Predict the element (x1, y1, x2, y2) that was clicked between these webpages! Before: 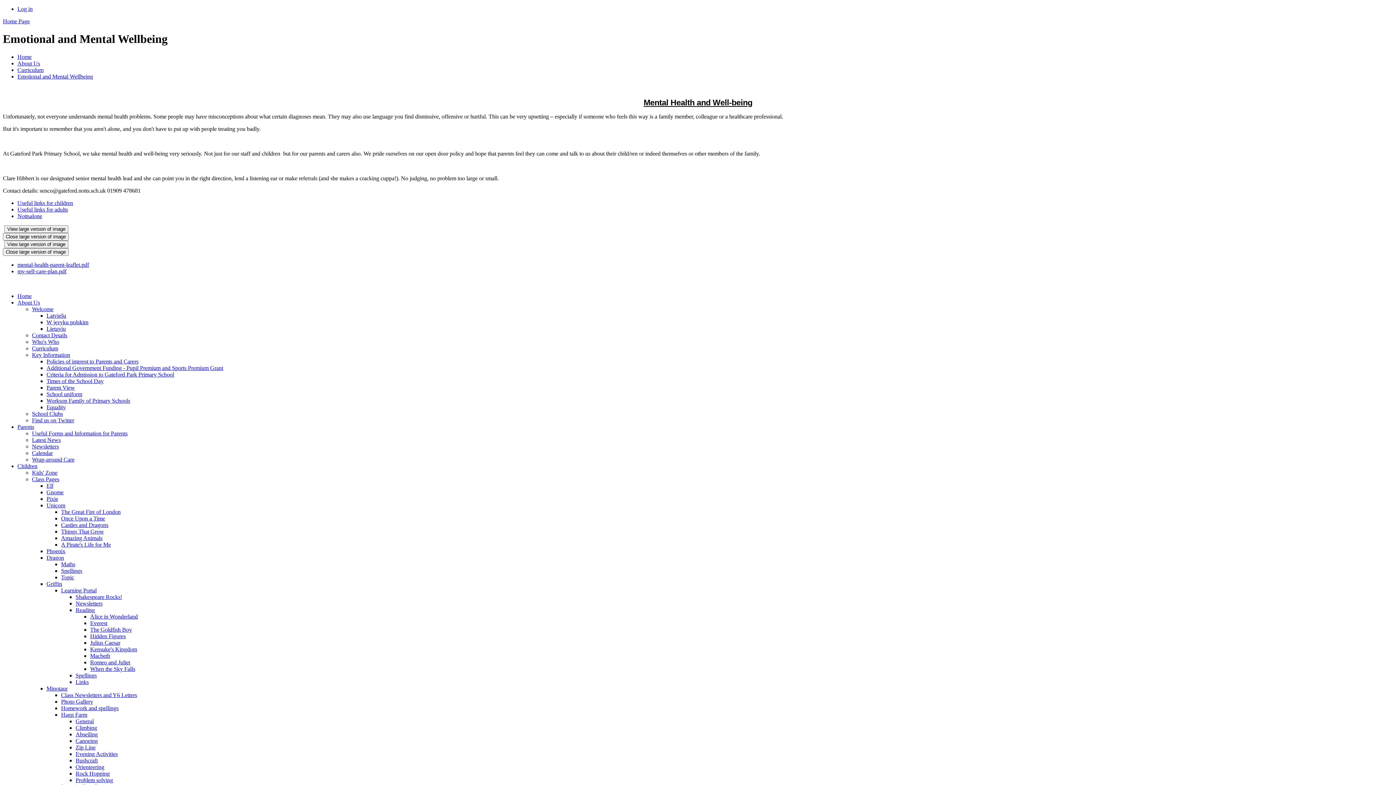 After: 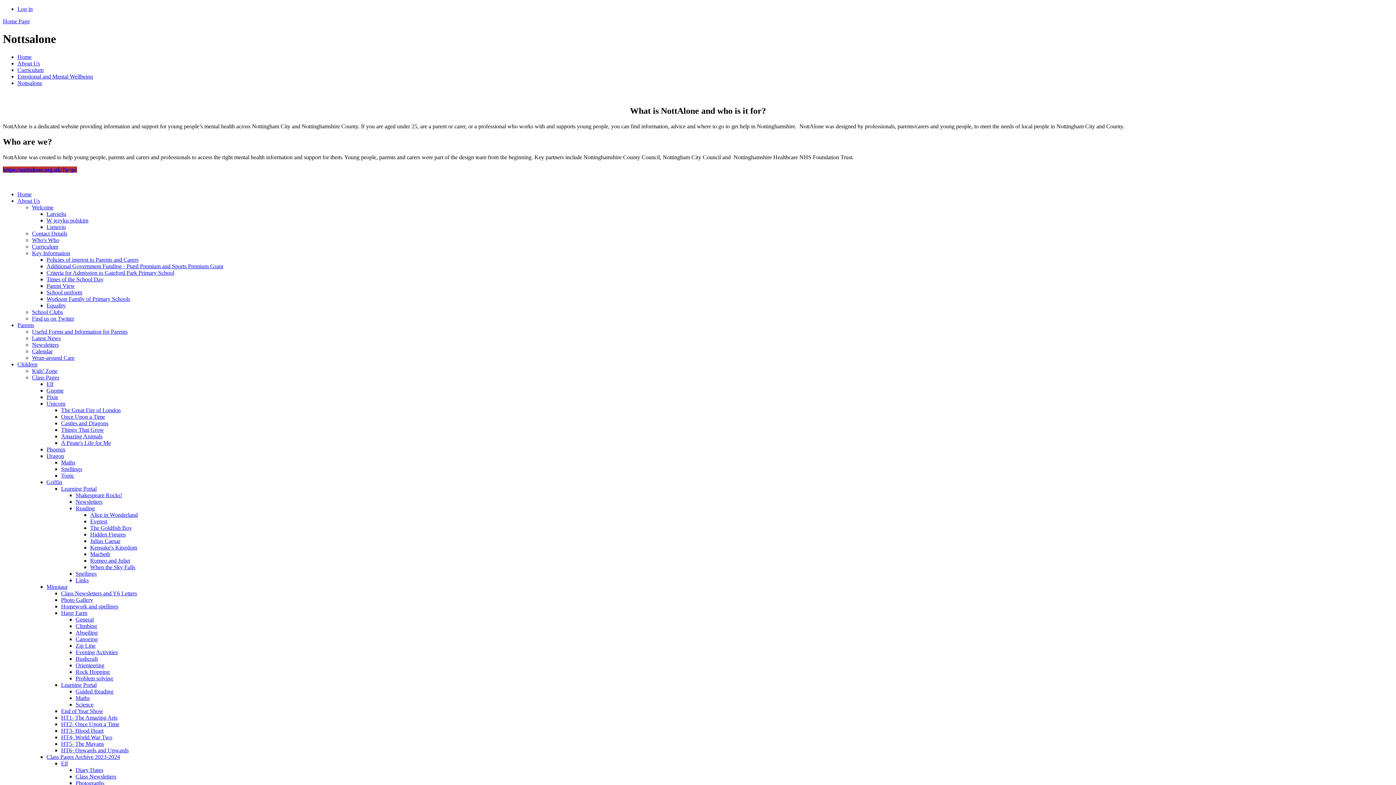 Action: label: Nottsalone bbox: (17, 213, 42, 219)